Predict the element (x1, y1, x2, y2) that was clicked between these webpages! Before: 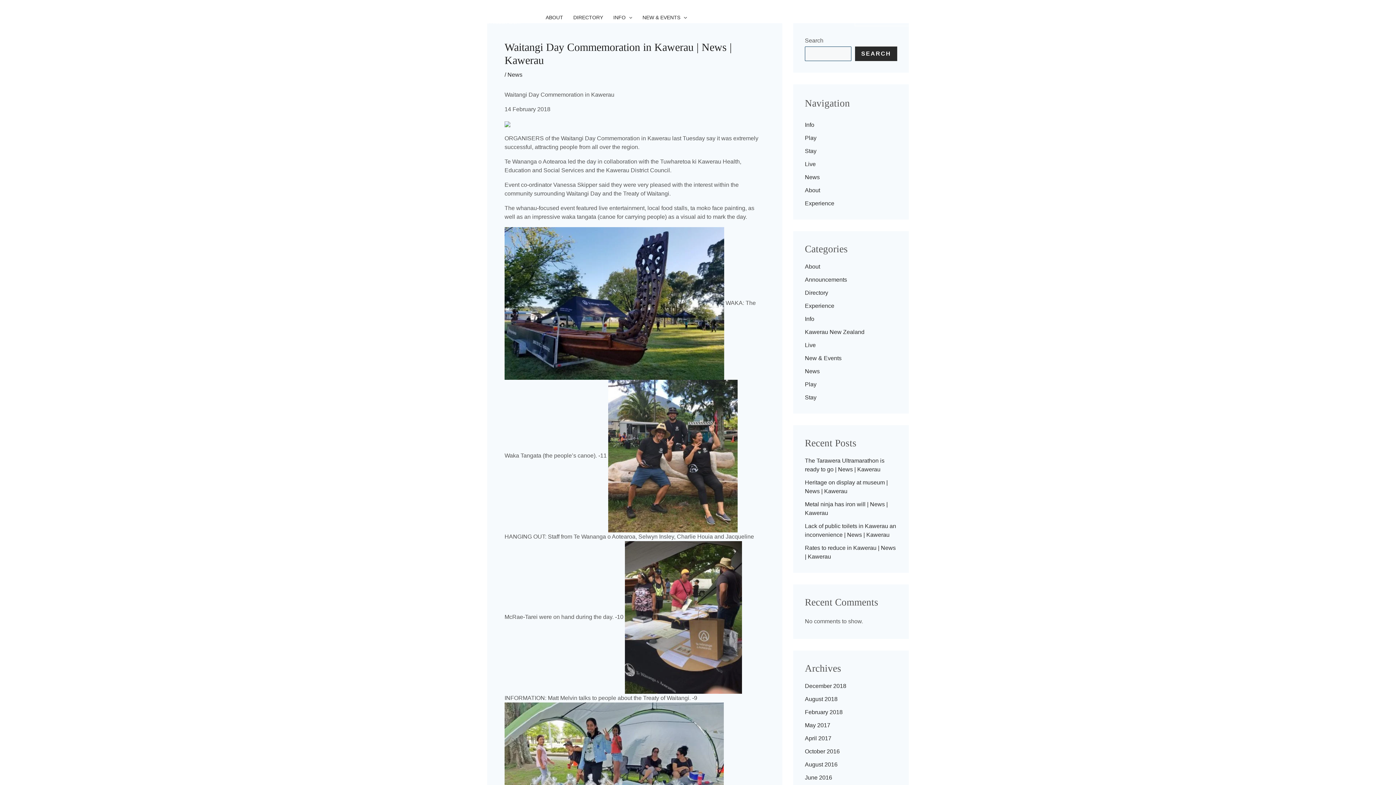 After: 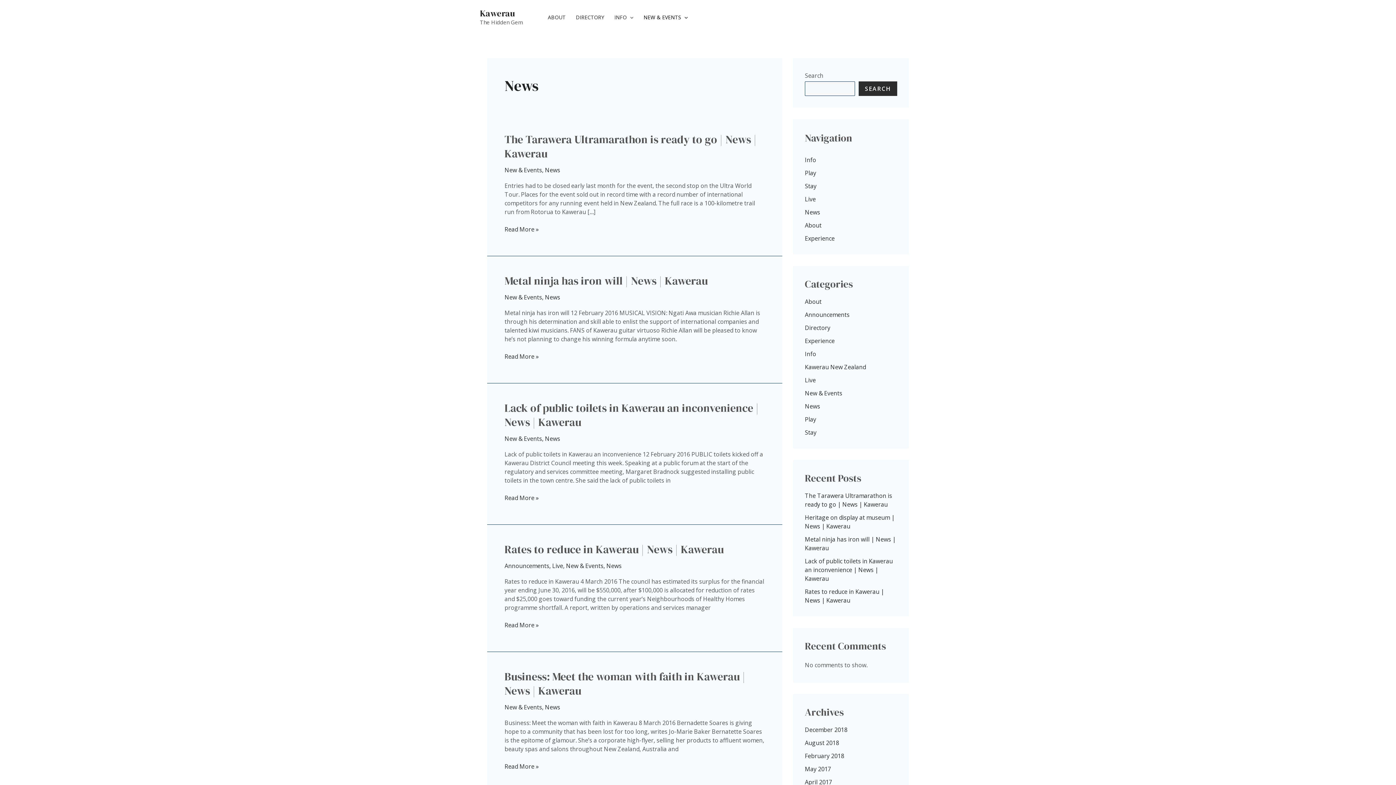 Action: bbox: (805, 174, 820, 180) label: News